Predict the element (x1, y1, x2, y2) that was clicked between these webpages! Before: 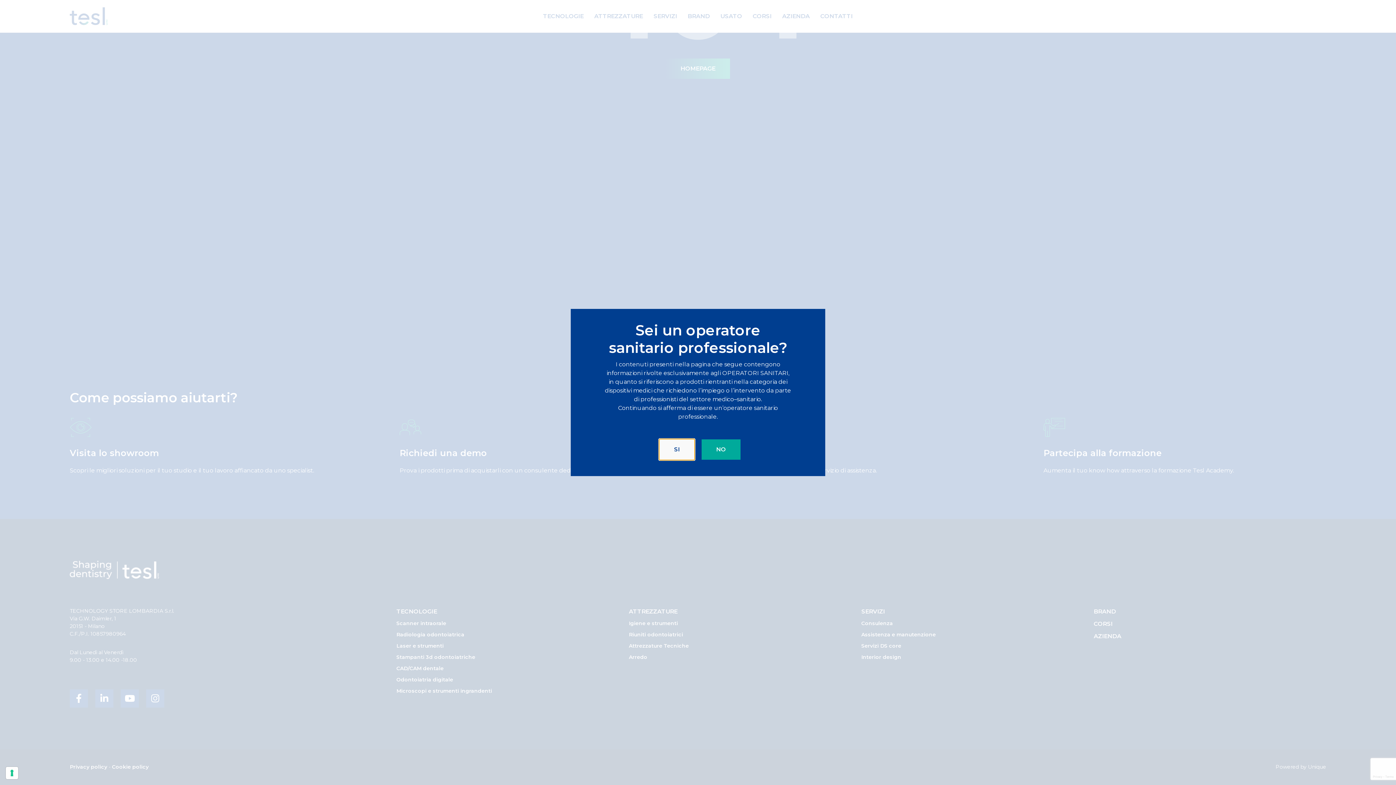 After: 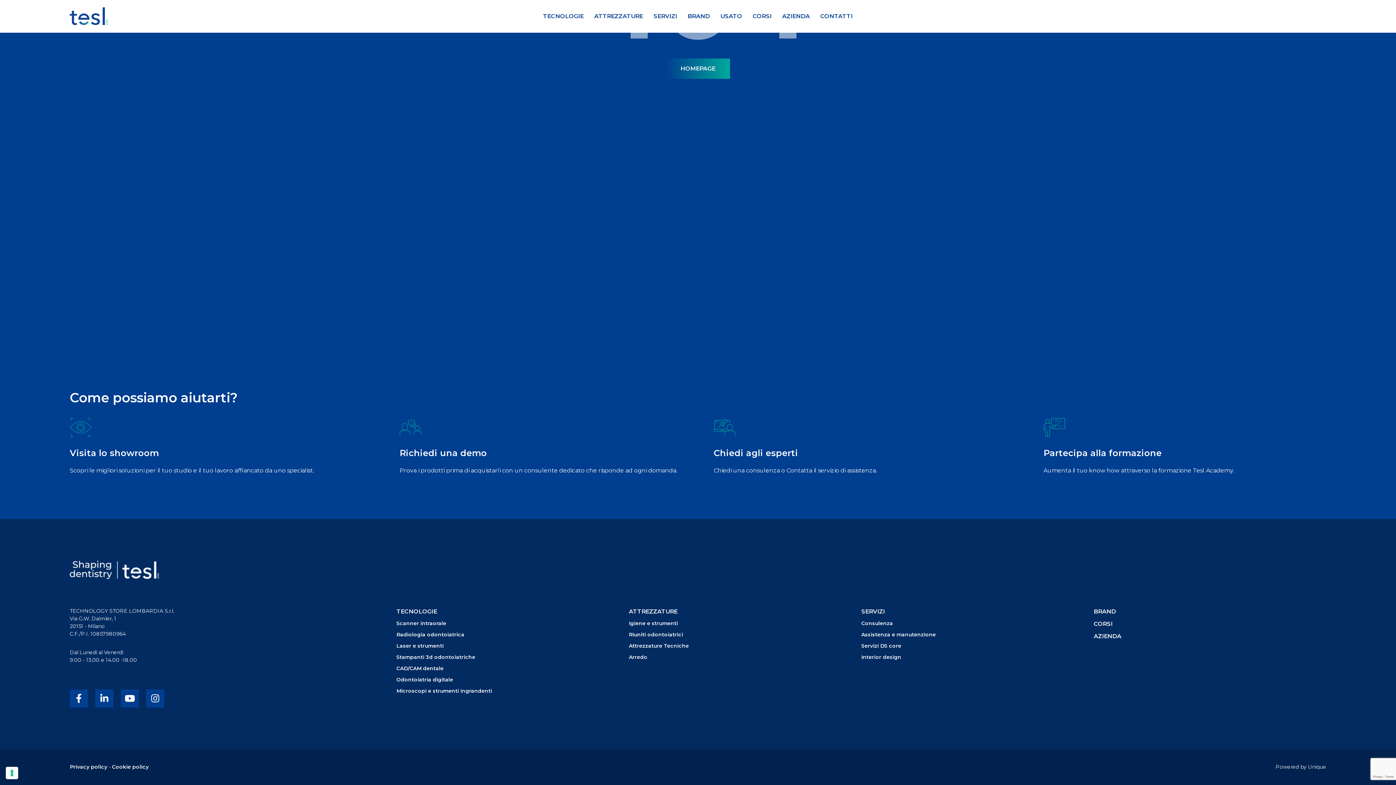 Action: label: SI bbox: (659, 439, 694, 459)